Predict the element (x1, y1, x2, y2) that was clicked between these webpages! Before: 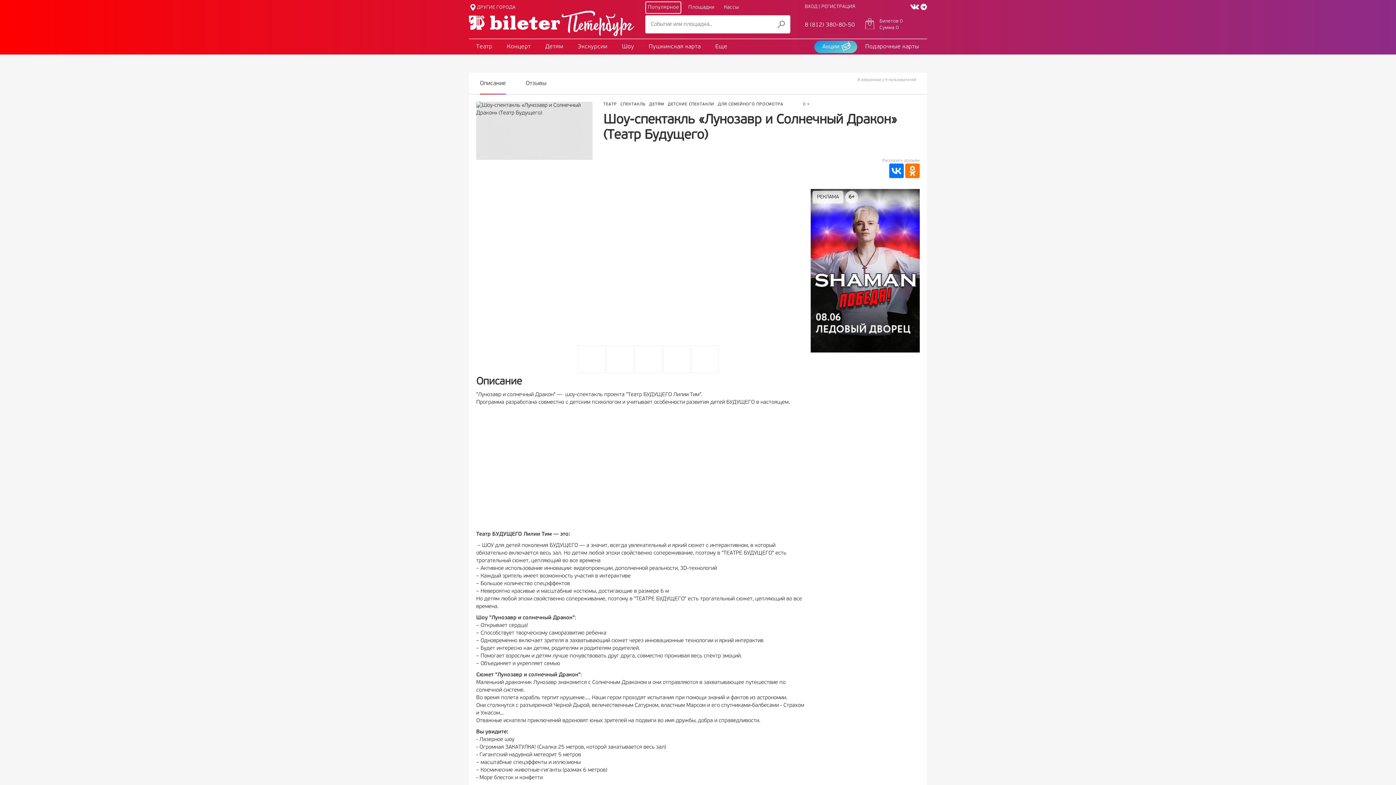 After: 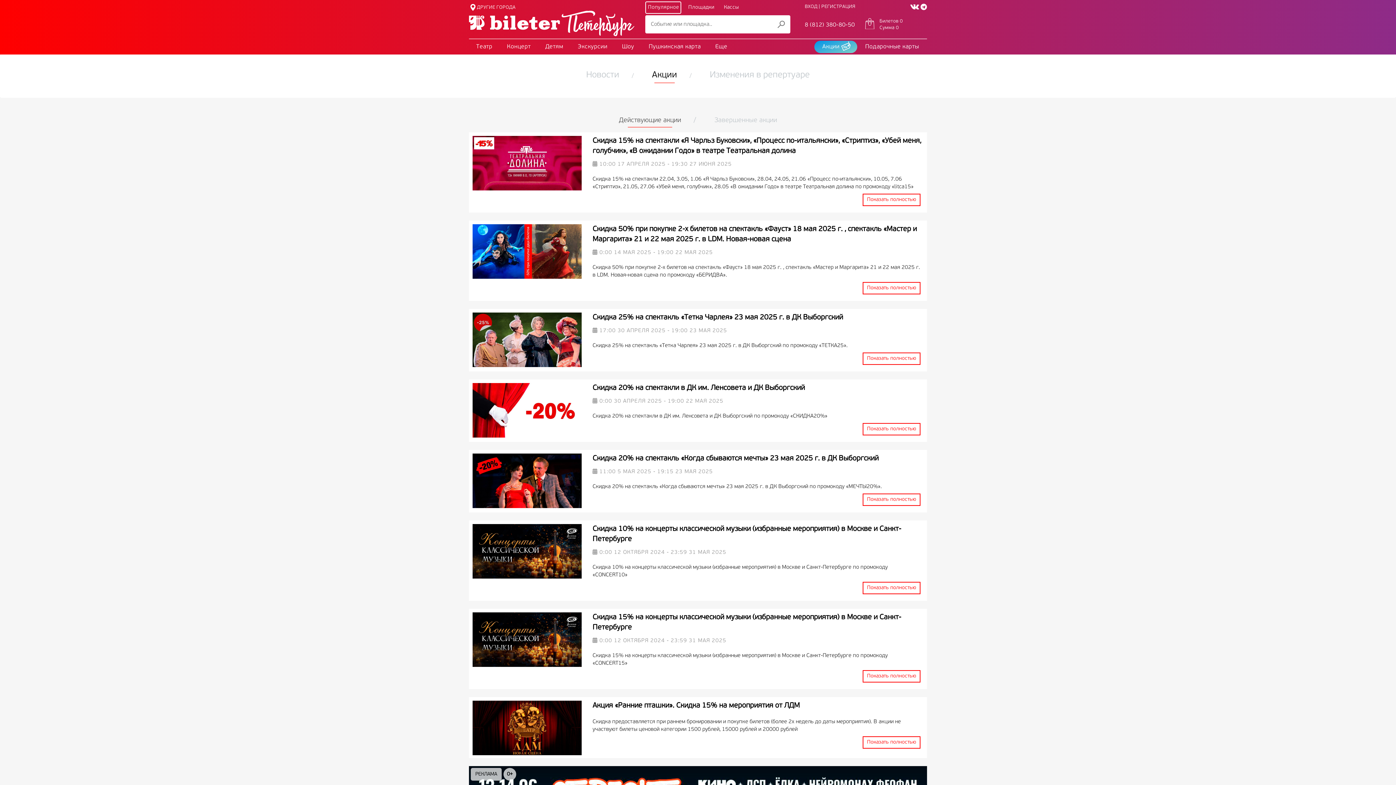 Action: bbox: (814, 40, 857, 53) label: Акции 